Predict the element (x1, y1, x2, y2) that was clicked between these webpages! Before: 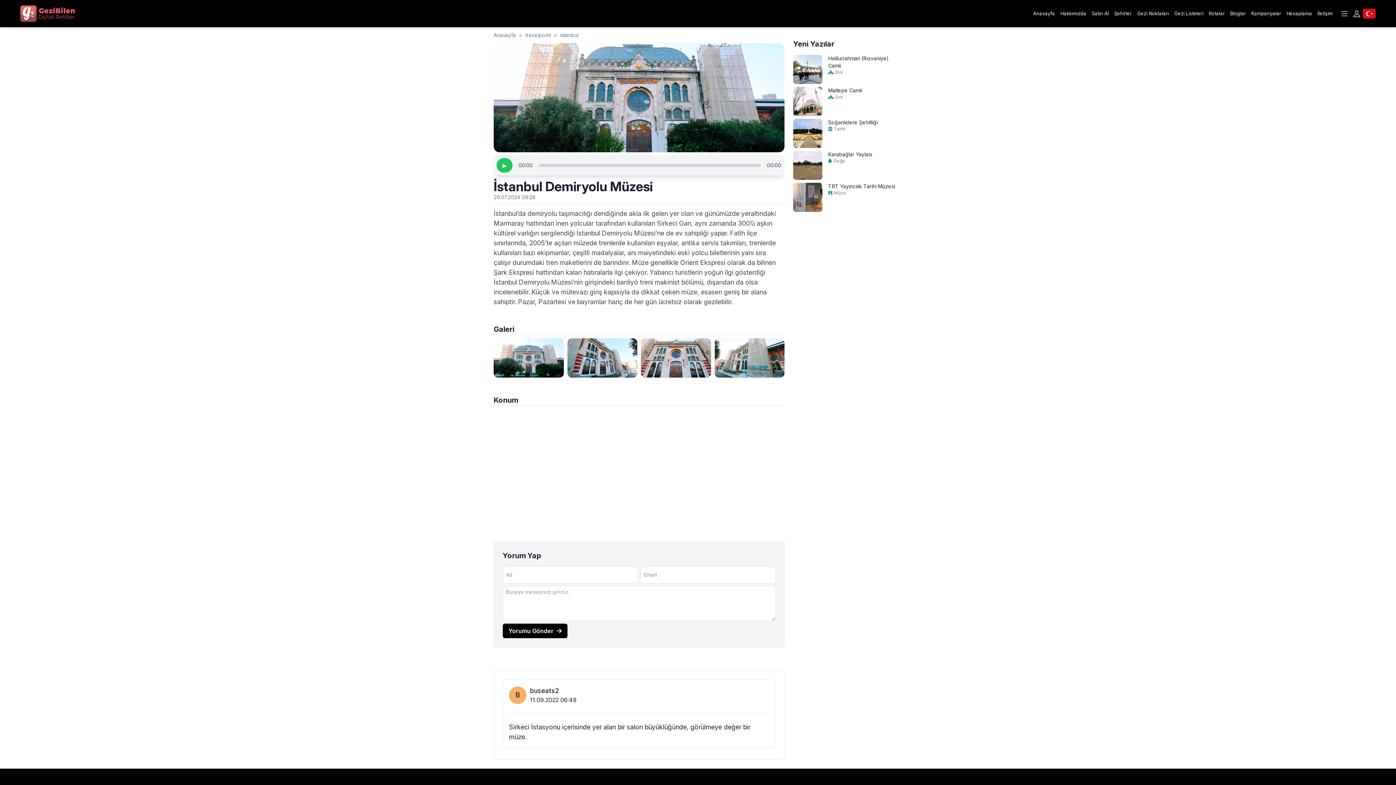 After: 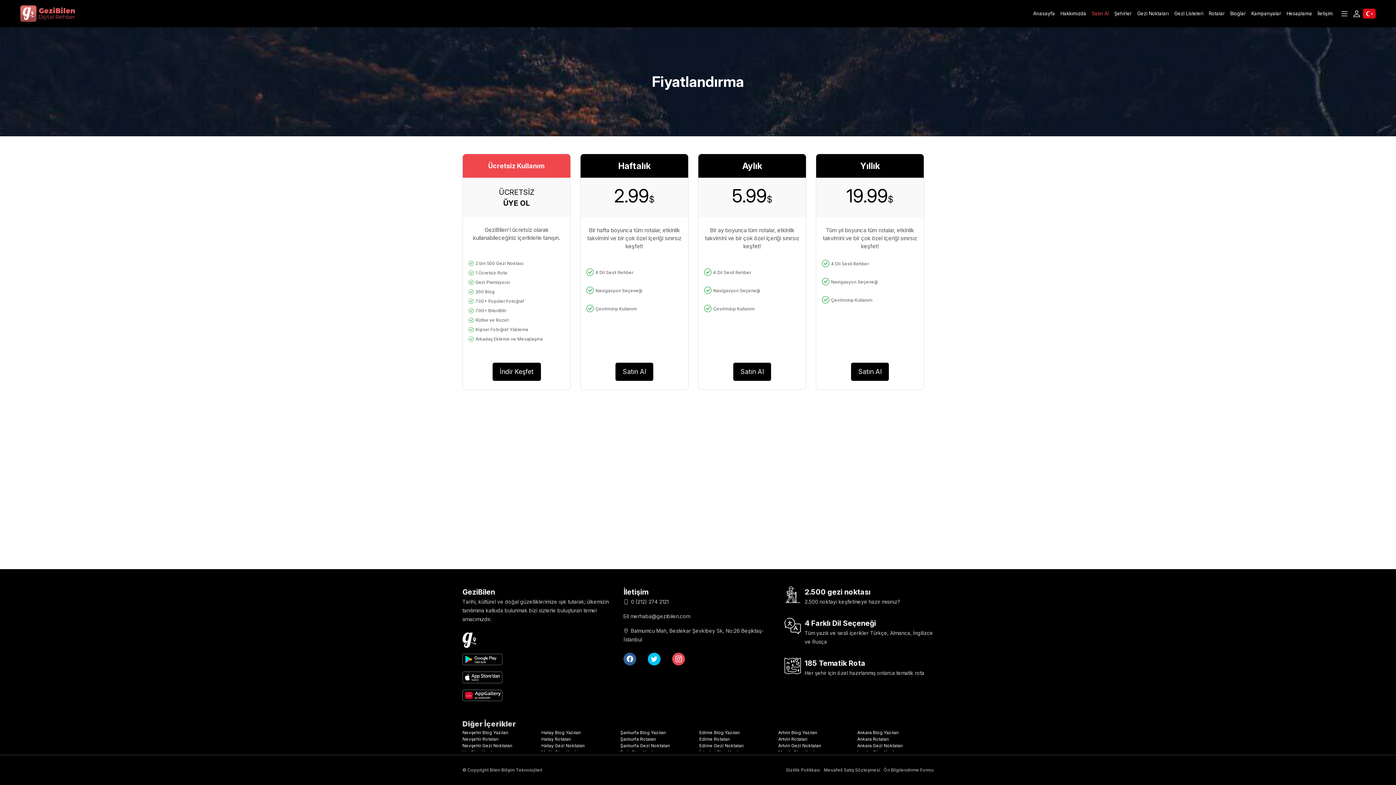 Action: bbox: (1092, 0, 1109, 27) label: Satın Al